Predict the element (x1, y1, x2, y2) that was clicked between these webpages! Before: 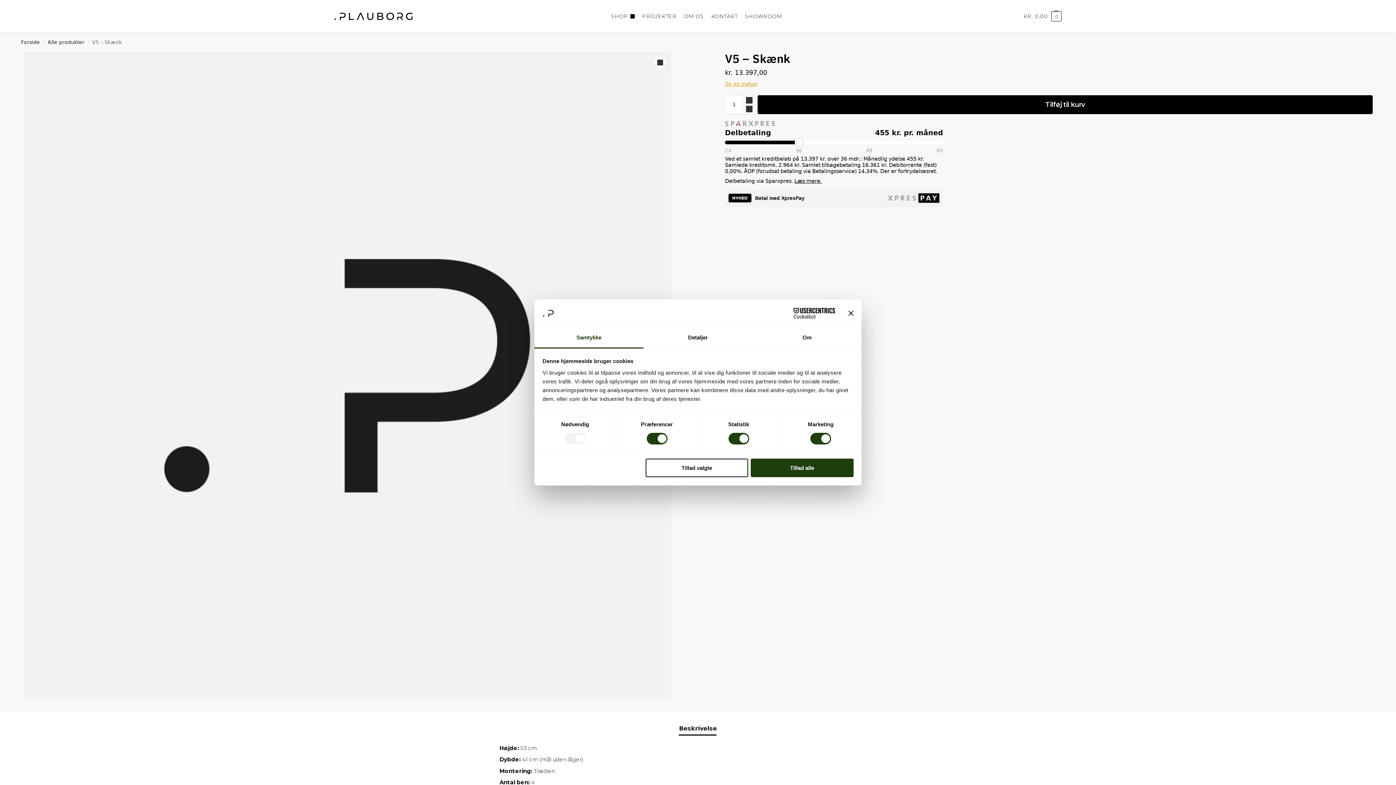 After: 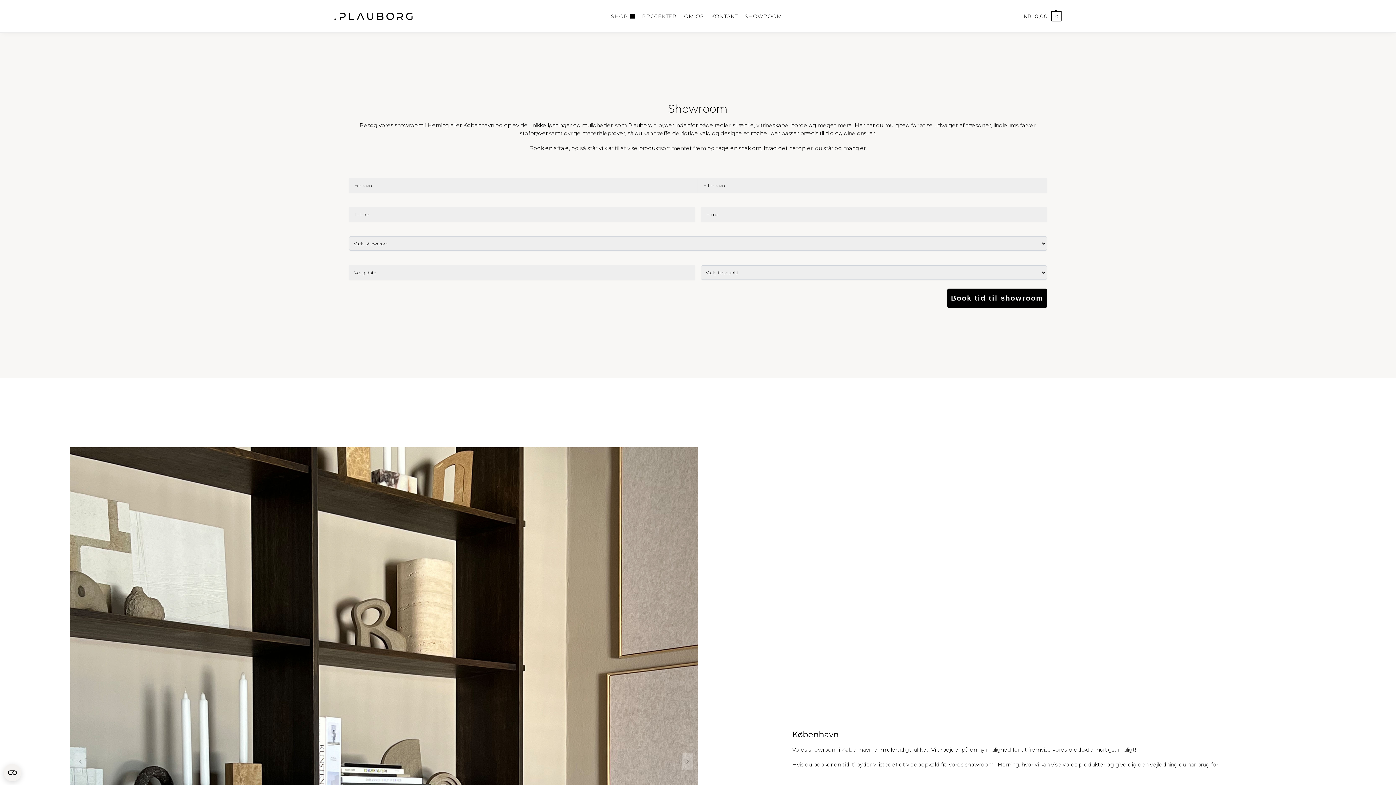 Action: label: SHOWROOM bbox: (742, 0, 785, 32)